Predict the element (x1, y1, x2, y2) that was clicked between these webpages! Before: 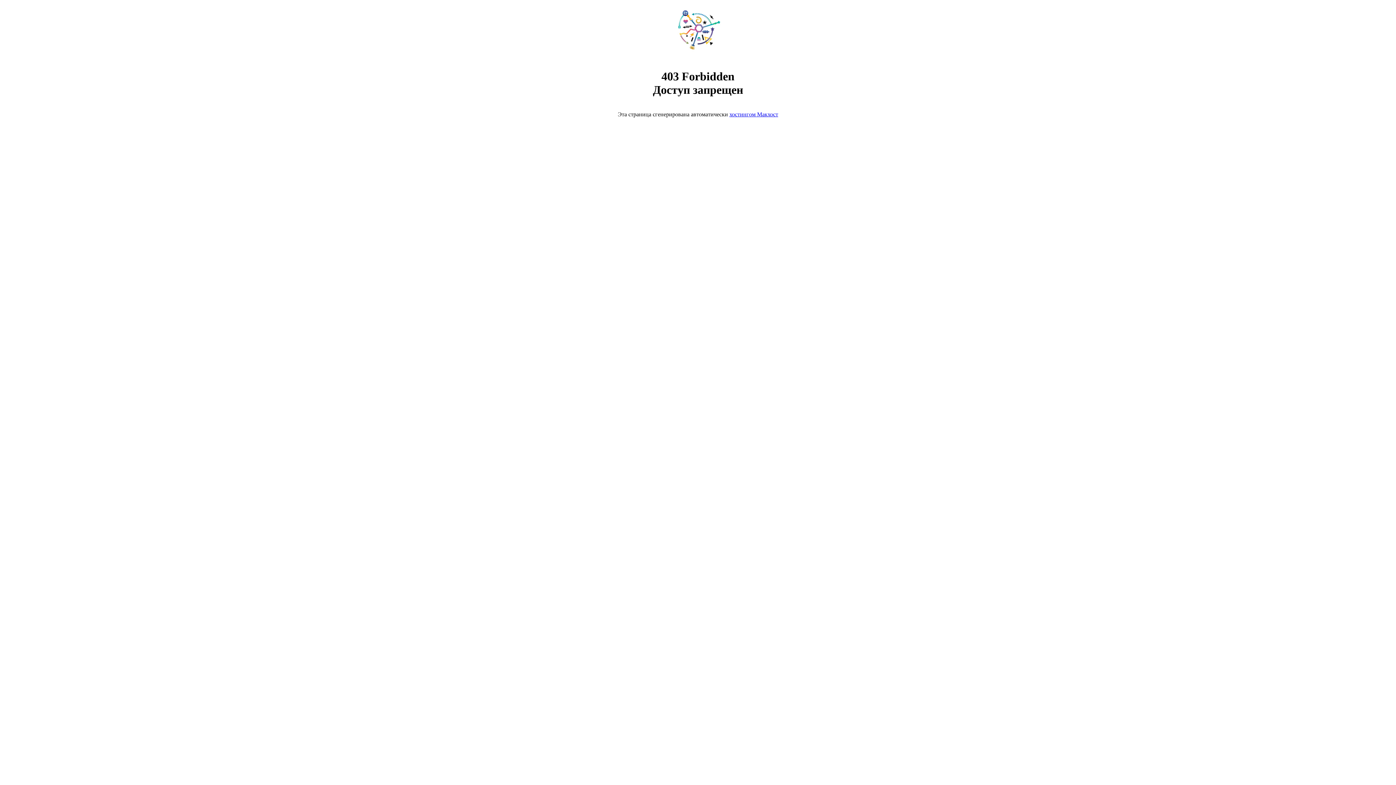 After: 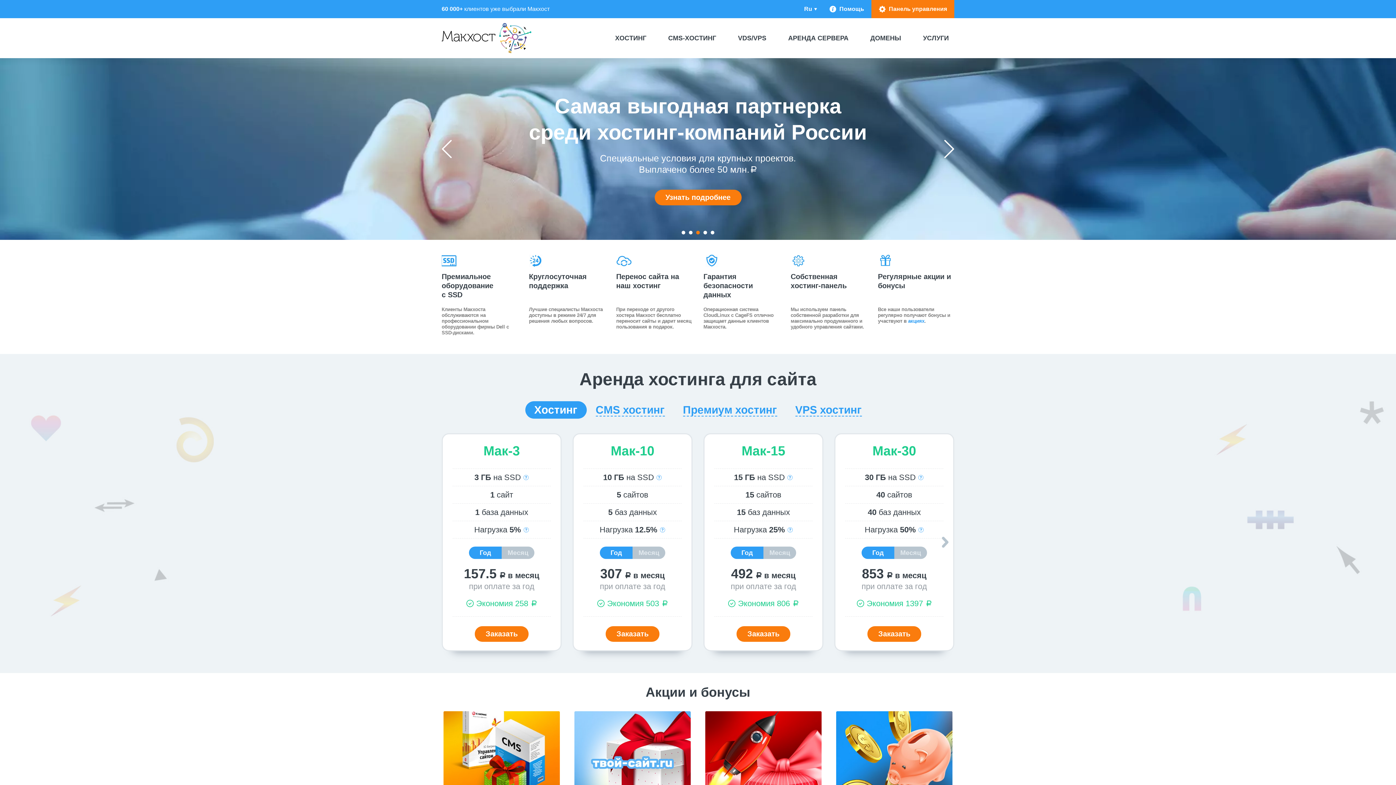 Action: bbox: (668, 50, 728, 56)